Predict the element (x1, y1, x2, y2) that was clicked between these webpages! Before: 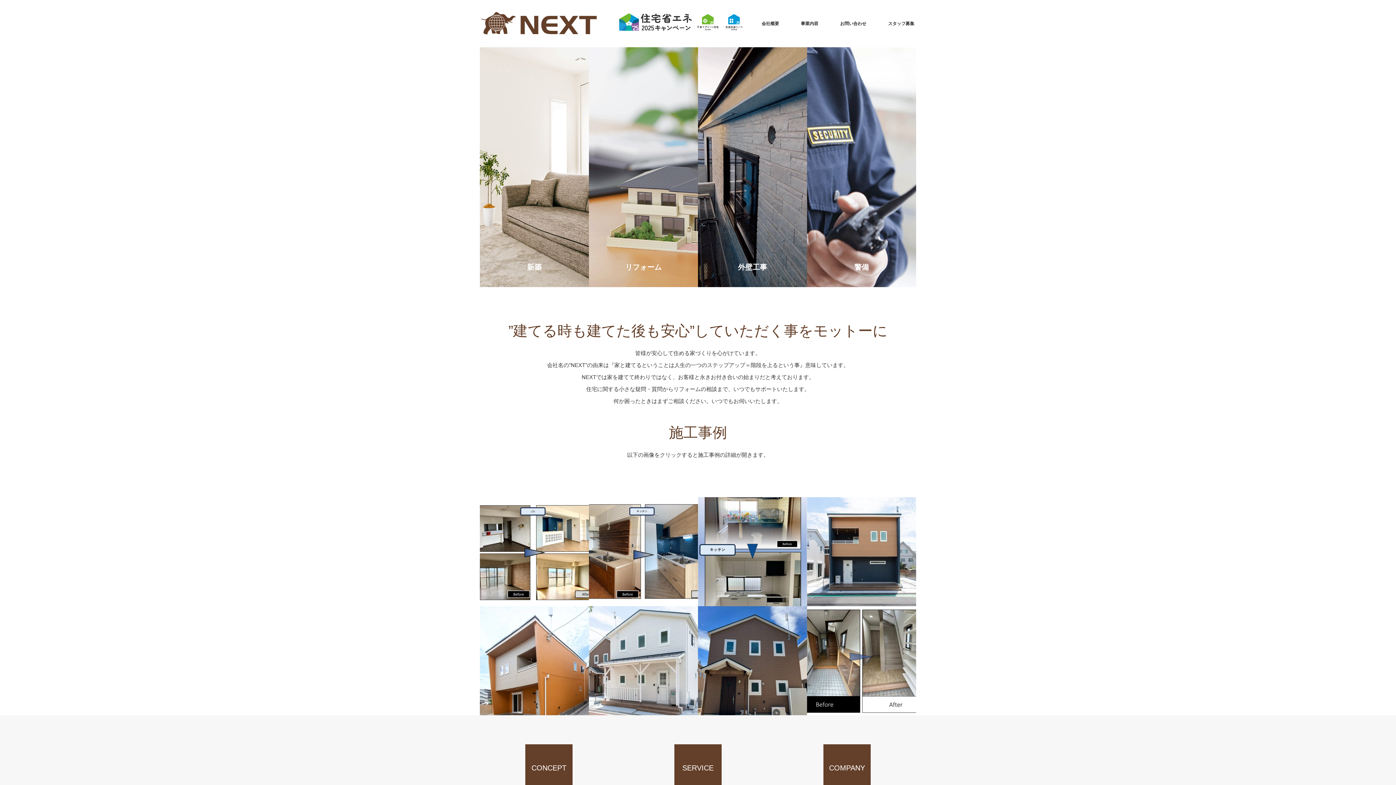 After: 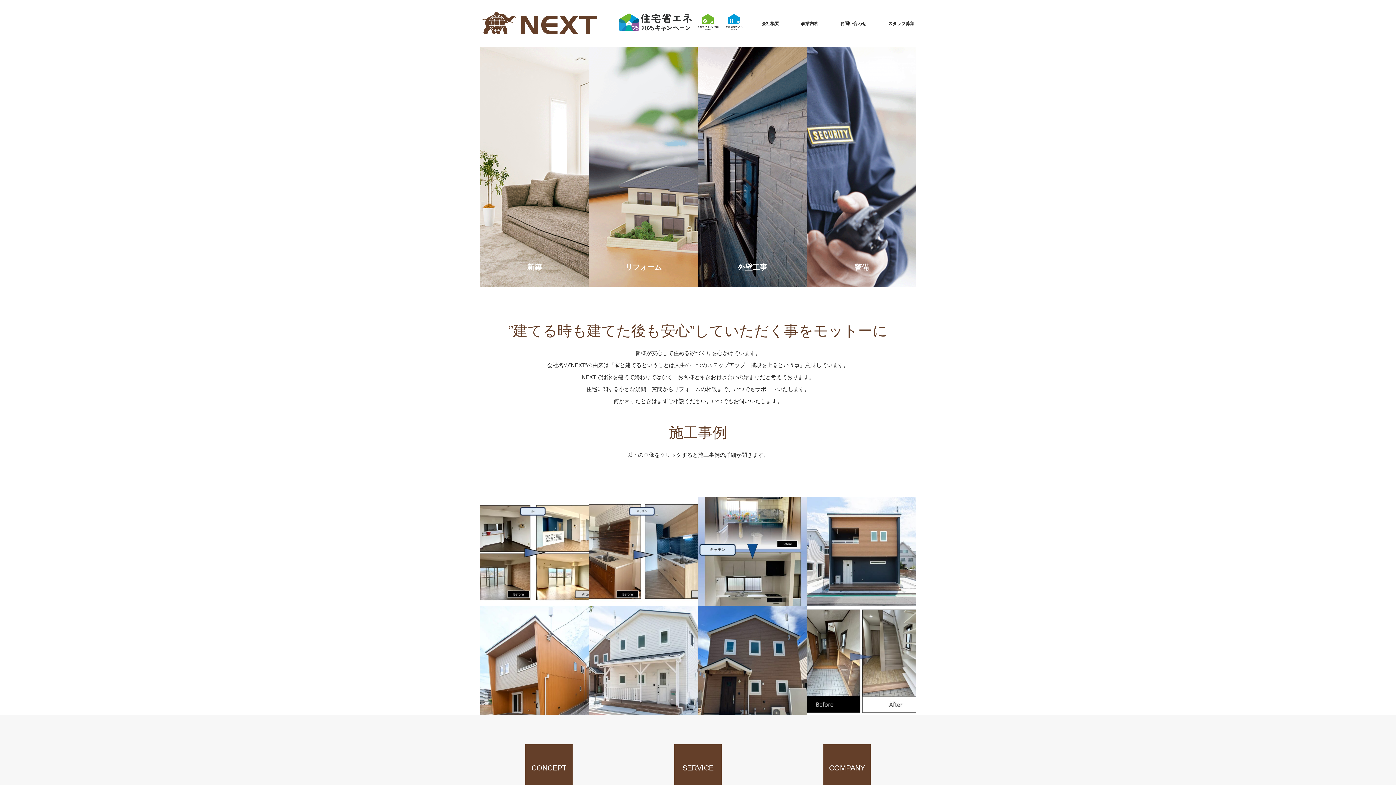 Action: bbox: (694, 9, 721, 34)